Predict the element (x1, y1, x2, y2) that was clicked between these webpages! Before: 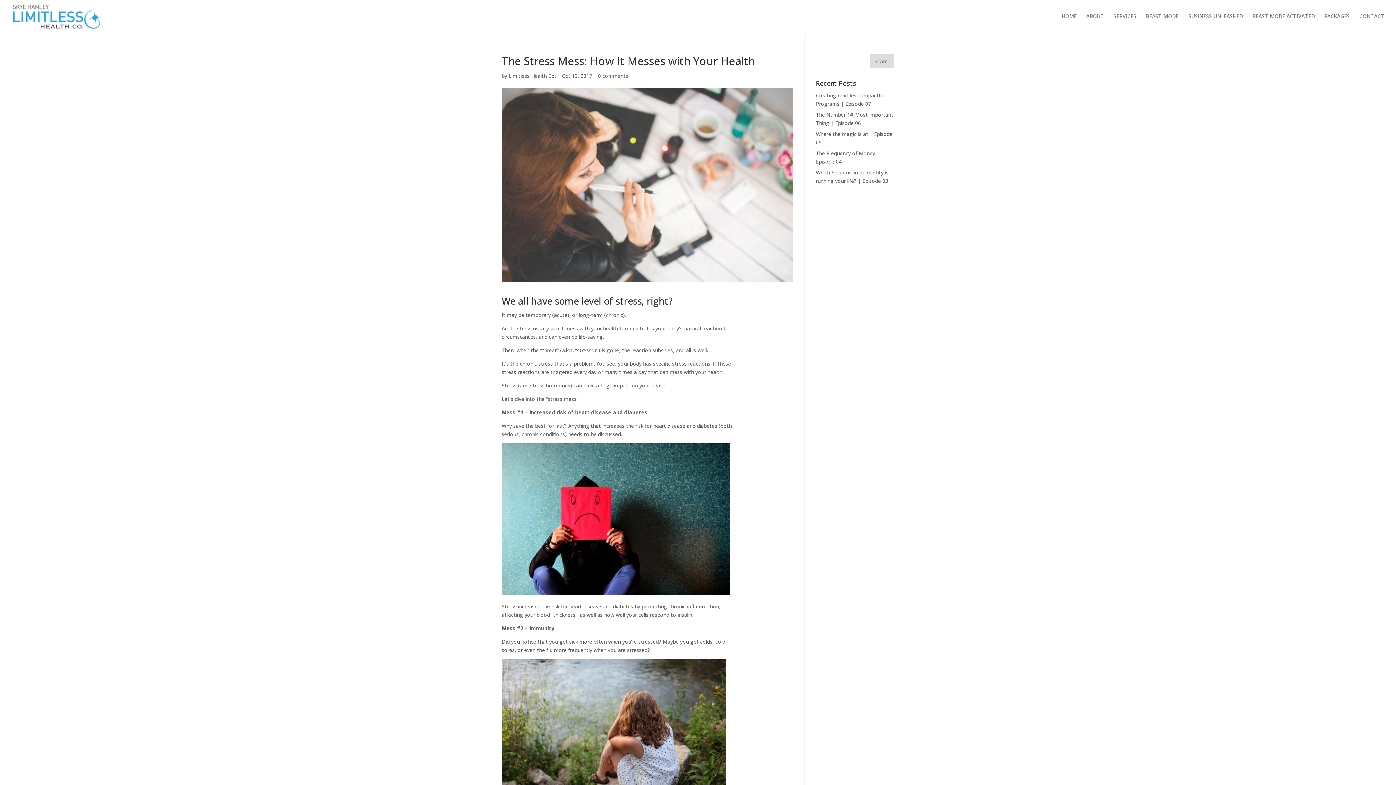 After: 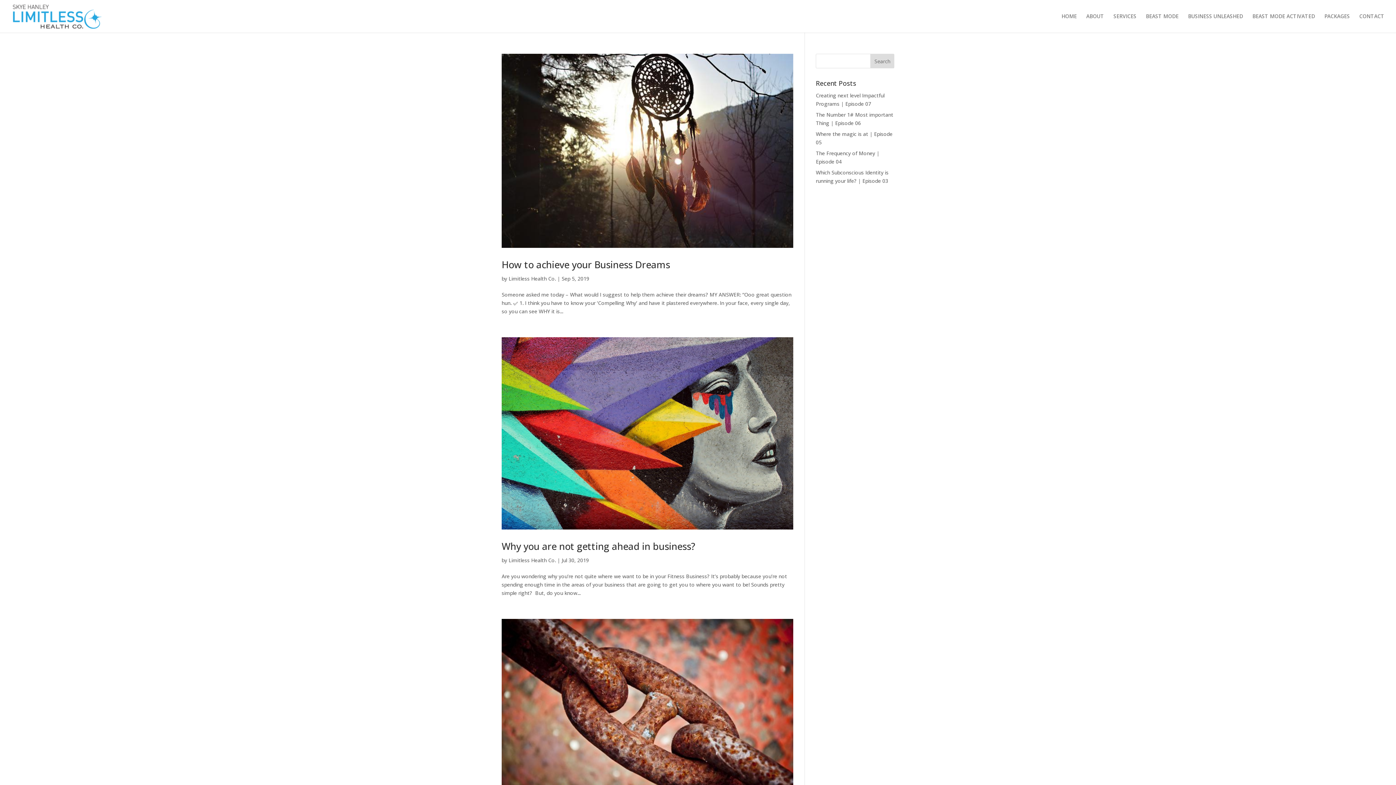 Action: bbox: (508, 72, 556, 79) label: Limitless Health Co.